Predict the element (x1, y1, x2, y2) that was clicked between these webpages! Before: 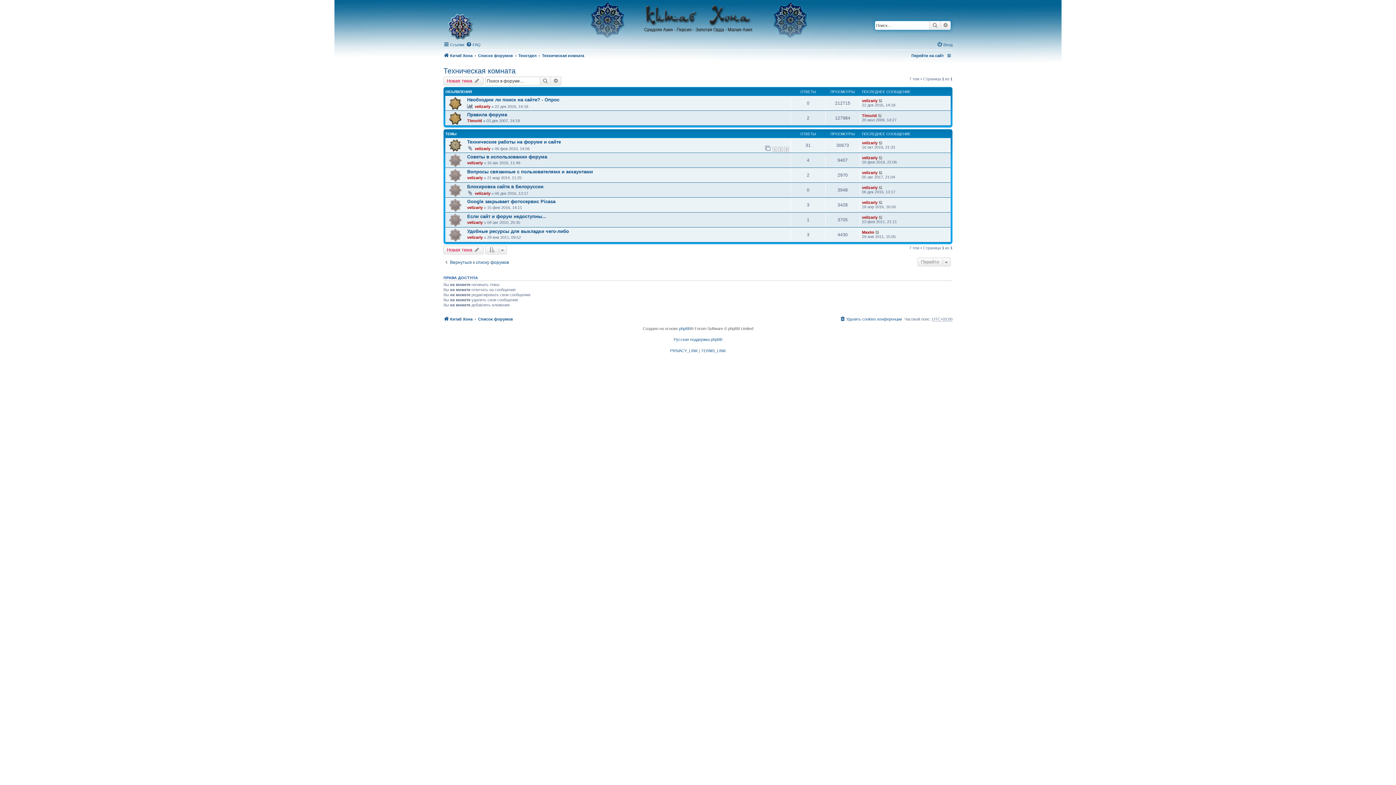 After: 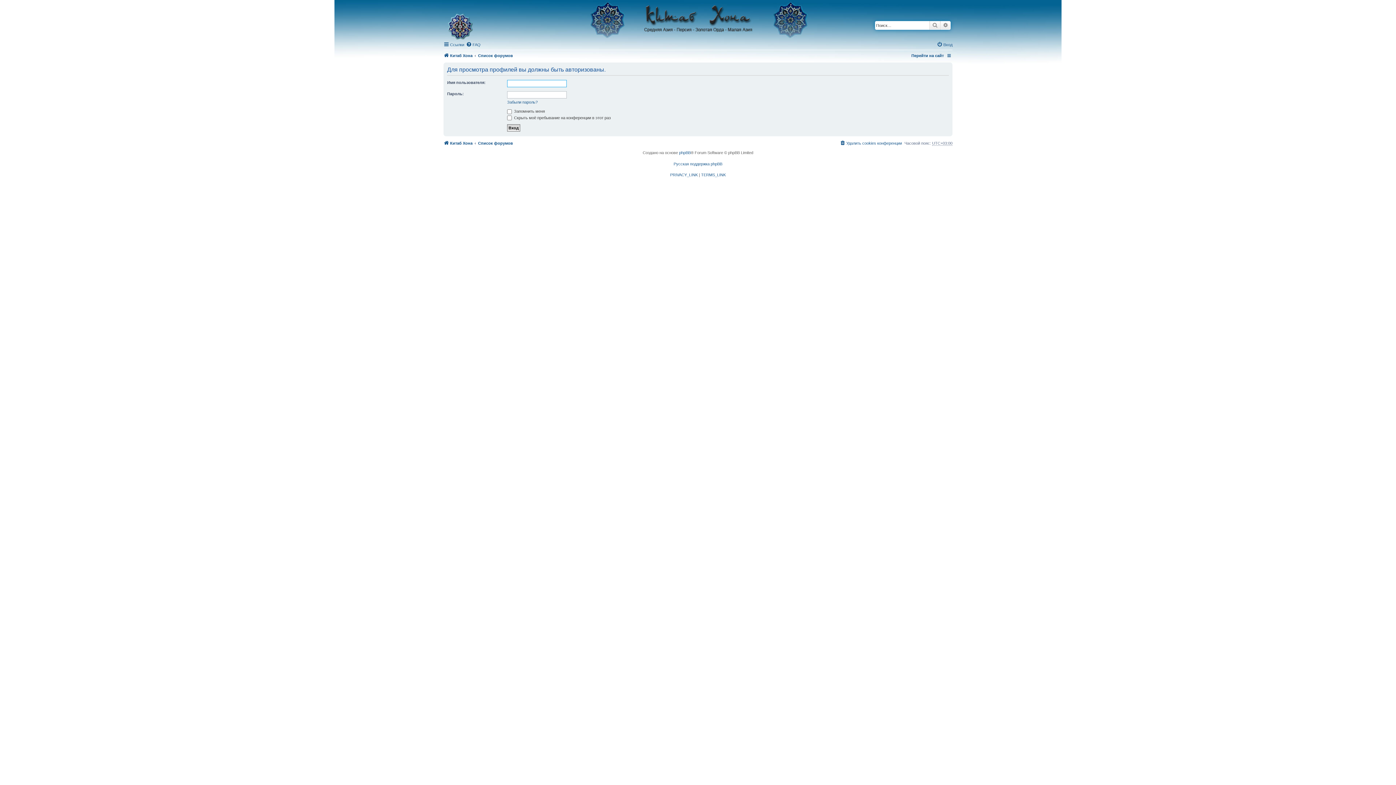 Action: label: Maxim bbox: (862, 230, 874, 234)